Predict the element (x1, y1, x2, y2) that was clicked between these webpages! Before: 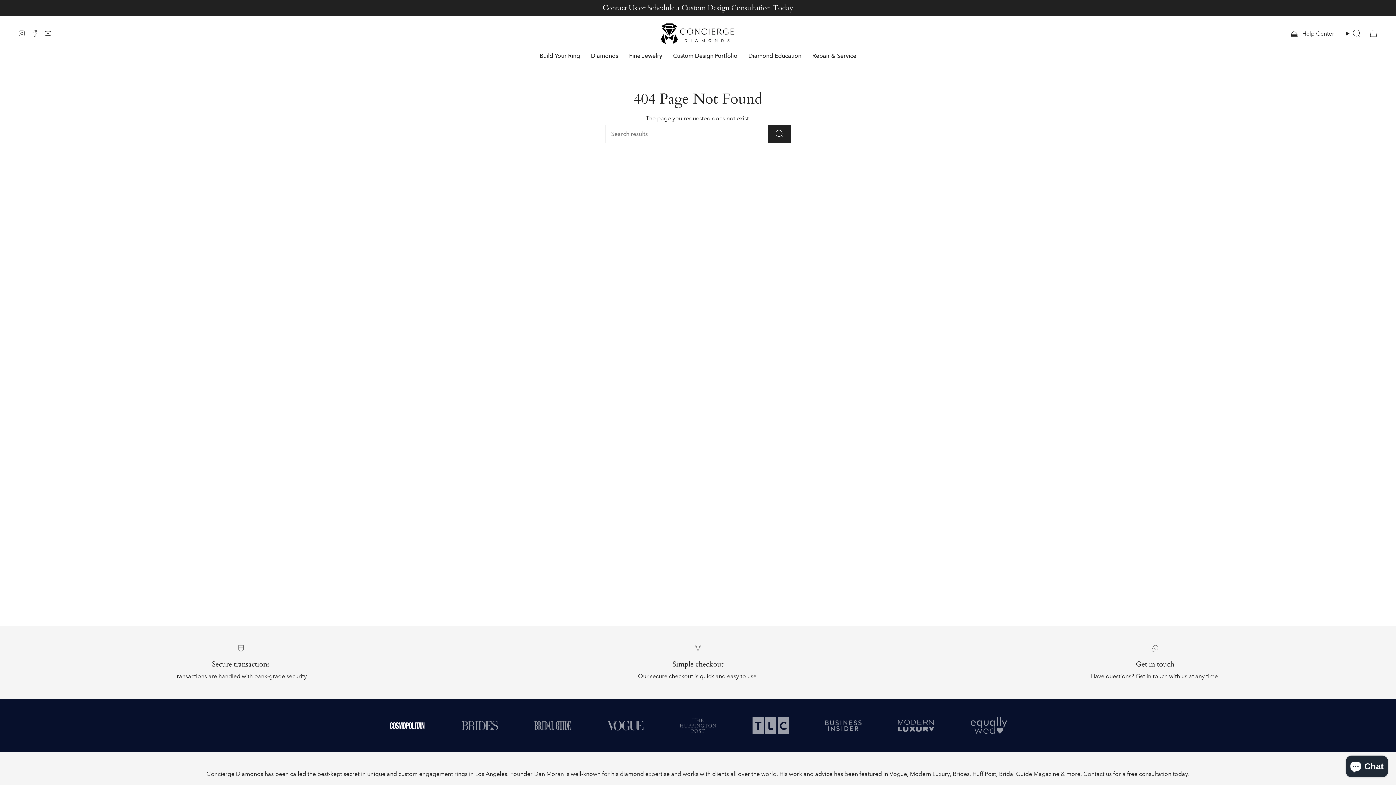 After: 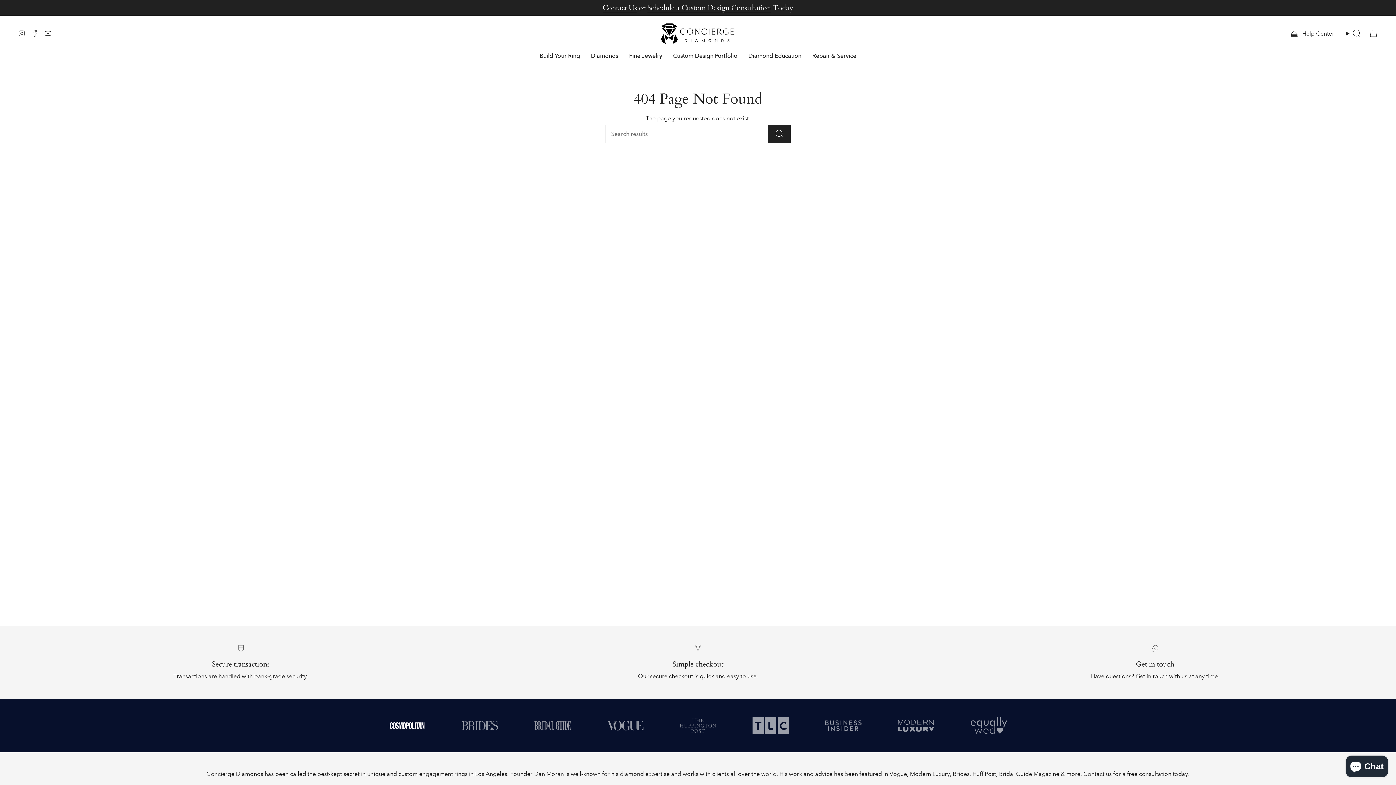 Action: label: Scroll to logo bbox: (370, 722, 443, 729)